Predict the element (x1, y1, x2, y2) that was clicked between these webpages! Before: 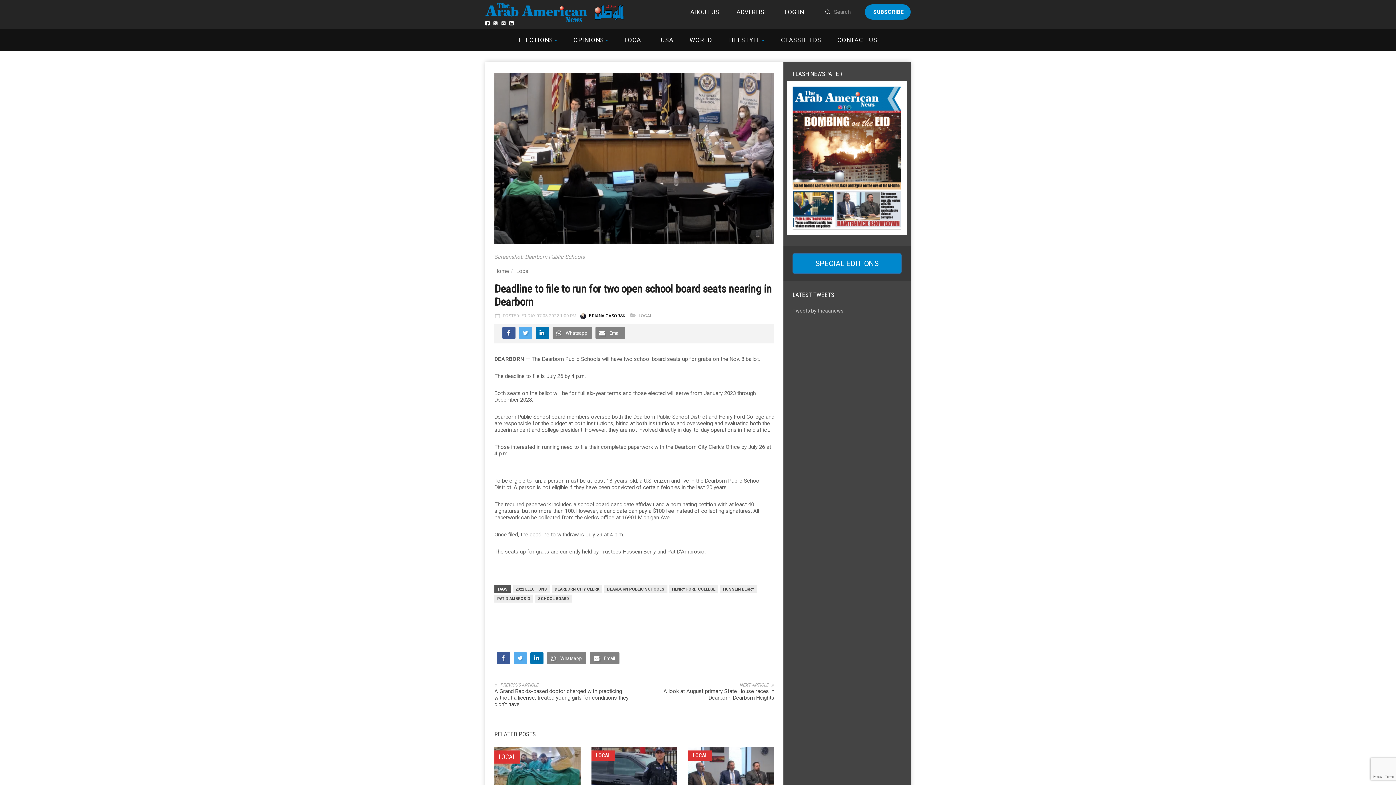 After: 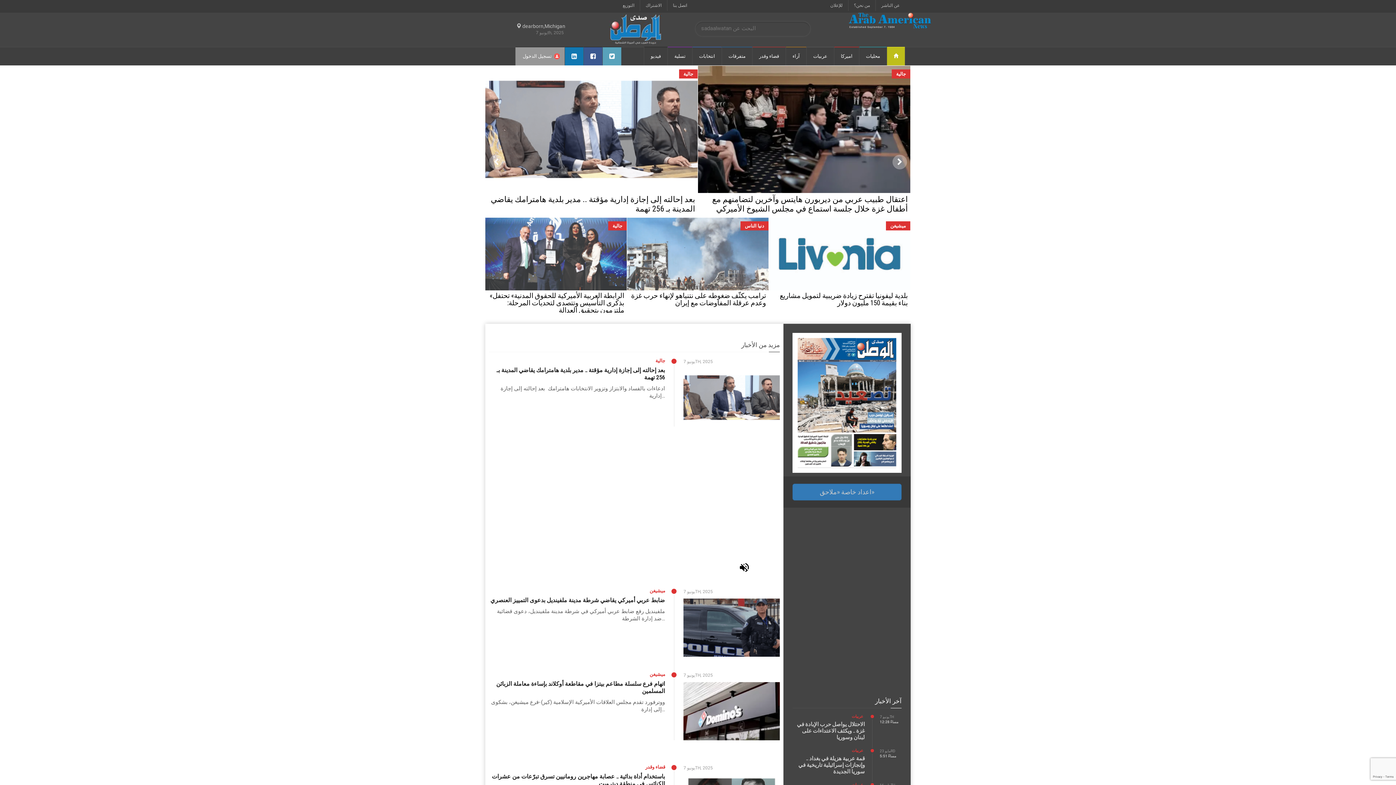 Action: bbox: (594, 4, 624, 19)